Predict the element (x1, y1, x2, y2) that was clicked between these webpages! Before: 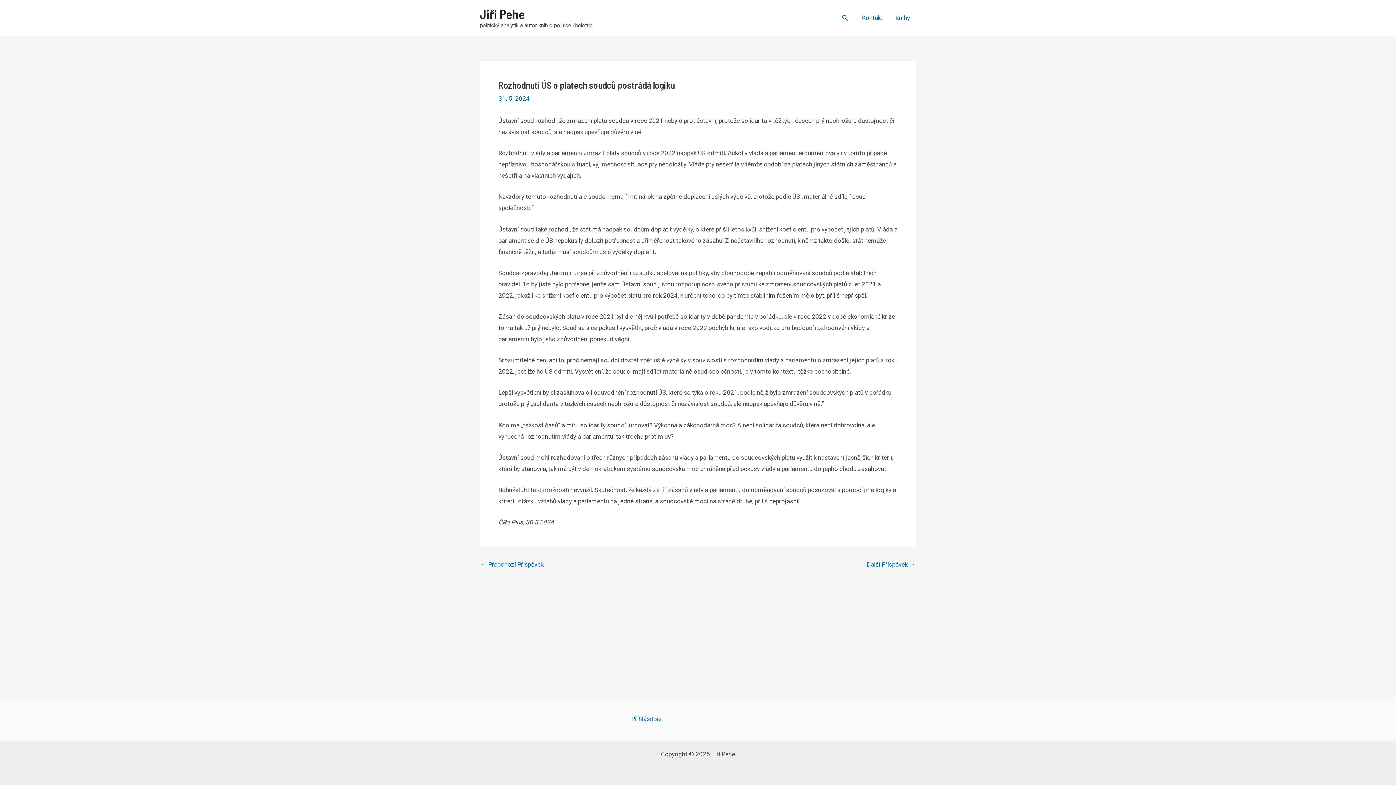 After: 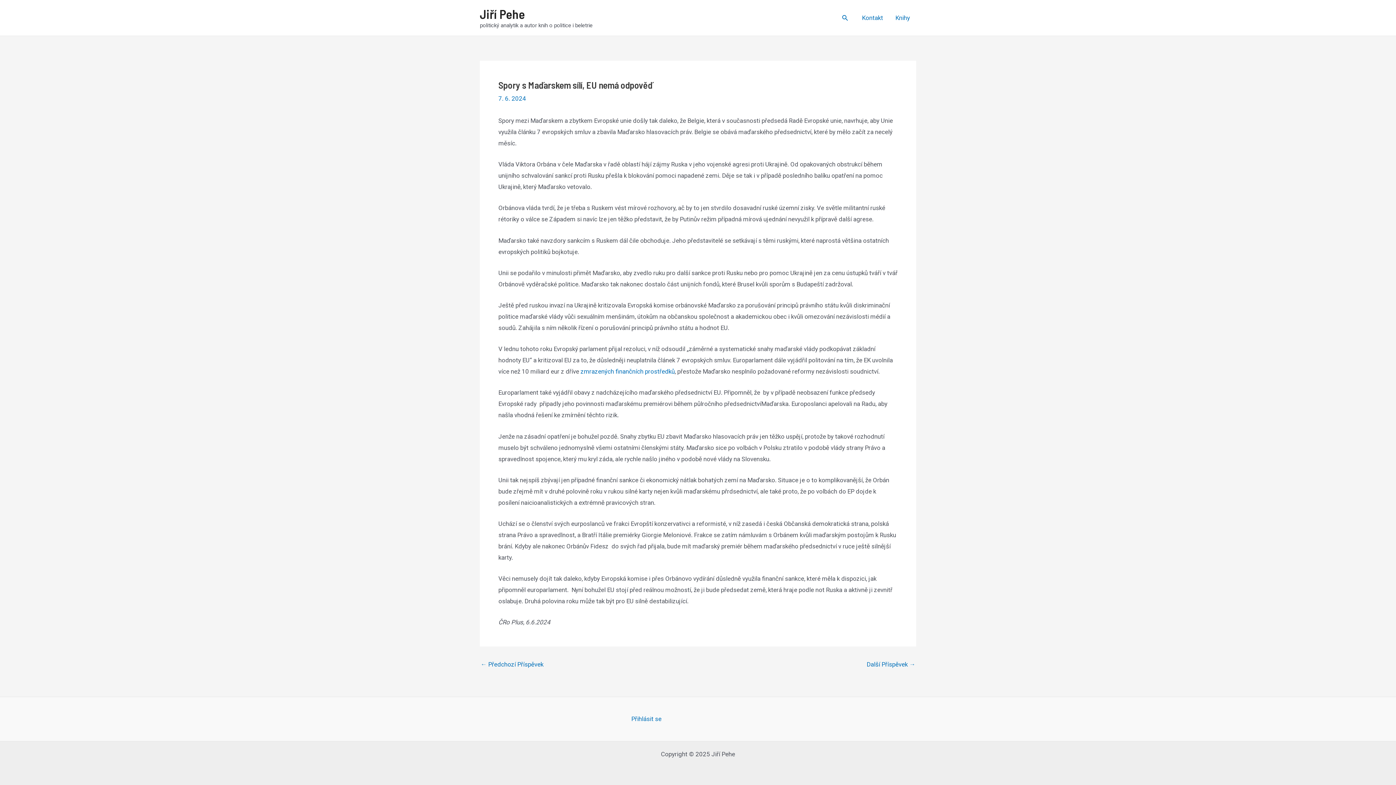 Action: label: Další Příspěvek → bbox: (866, 561, 915, 568)